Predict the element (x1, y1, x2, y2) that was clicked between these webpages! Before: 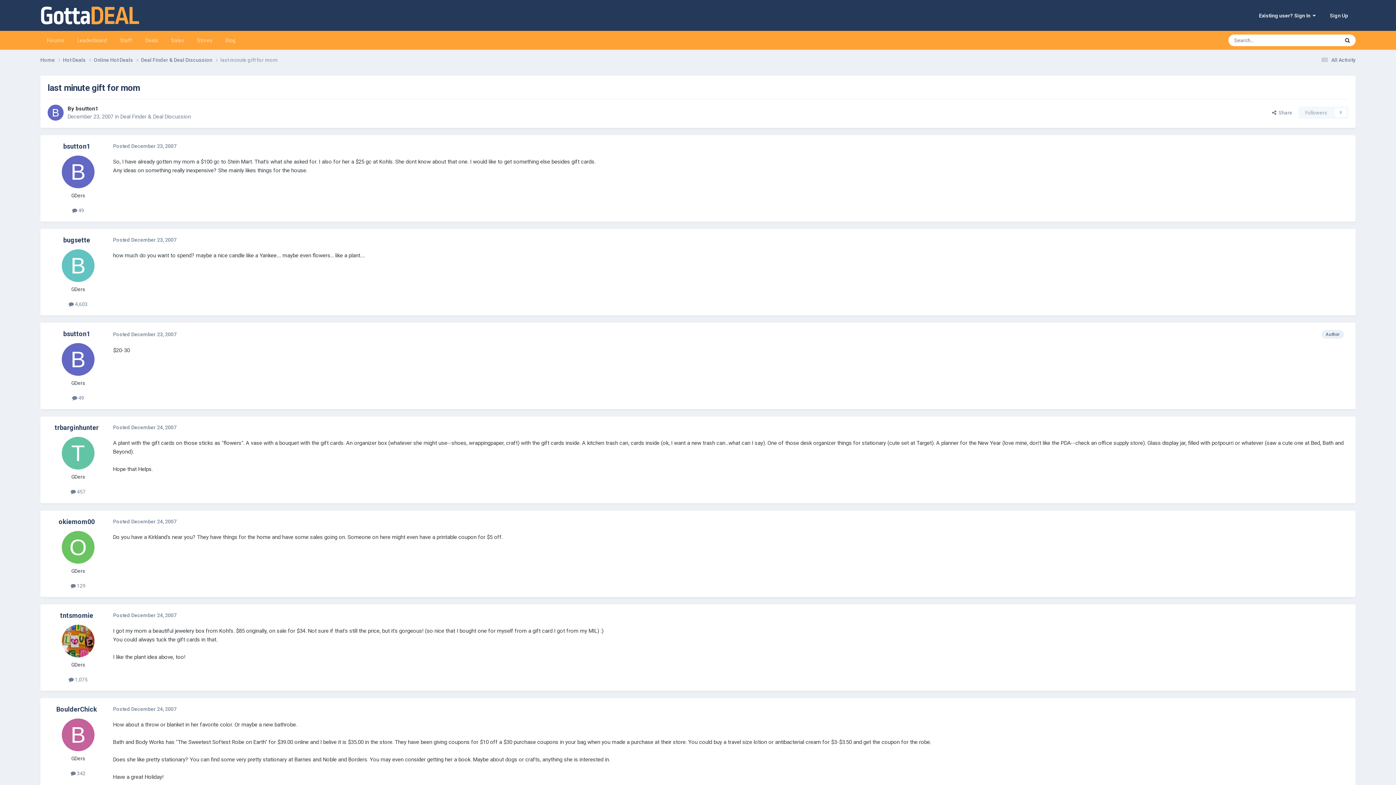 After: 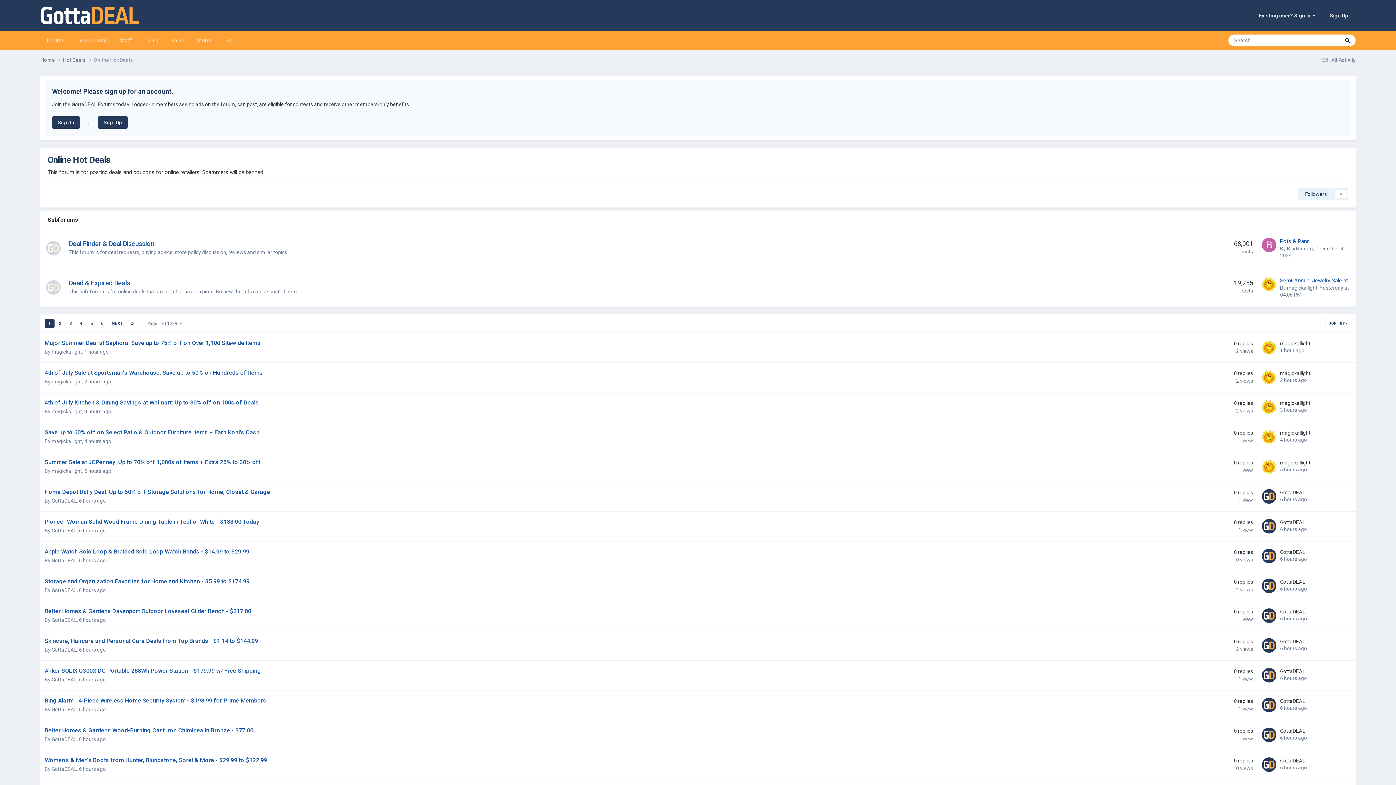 Action: bbox: (93, 56, 141, 64) label: Online Hot Deals 